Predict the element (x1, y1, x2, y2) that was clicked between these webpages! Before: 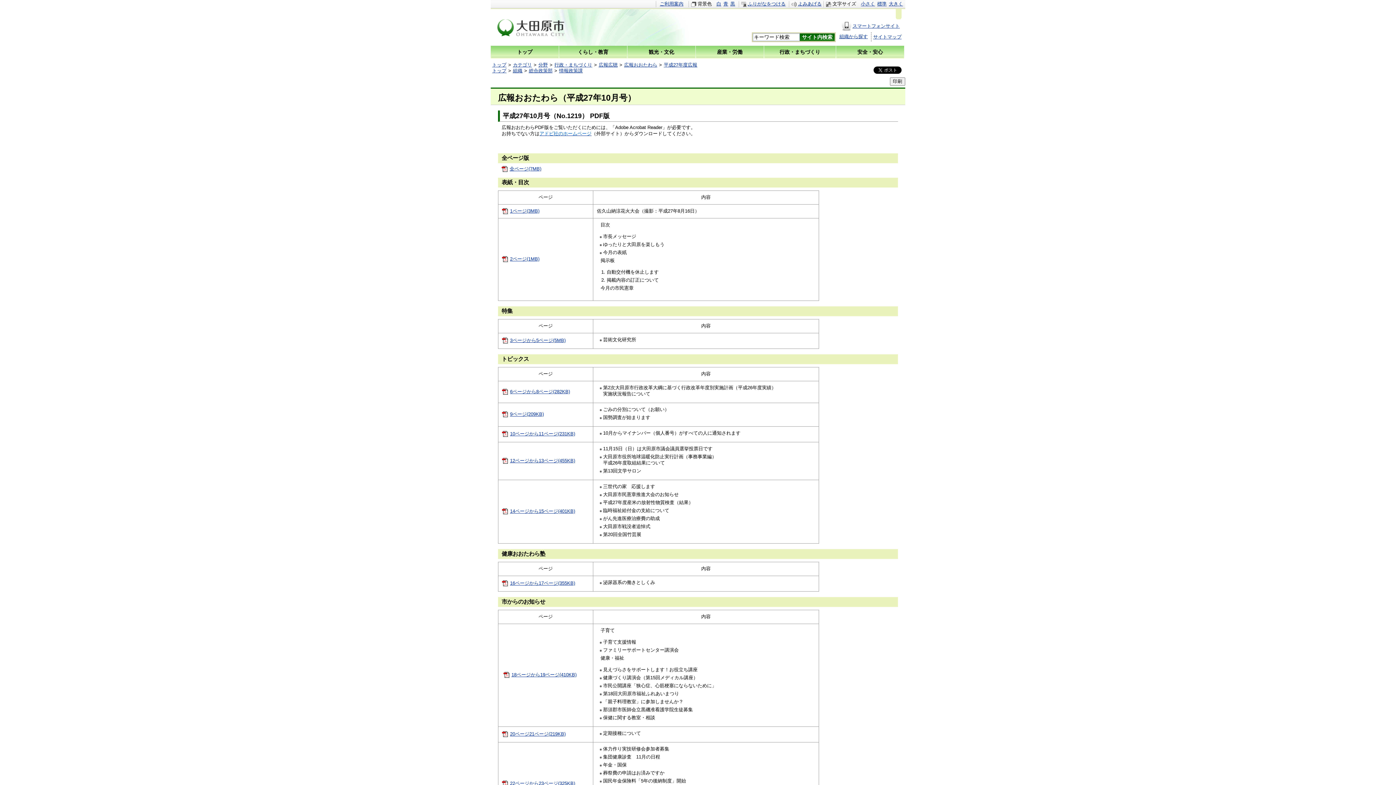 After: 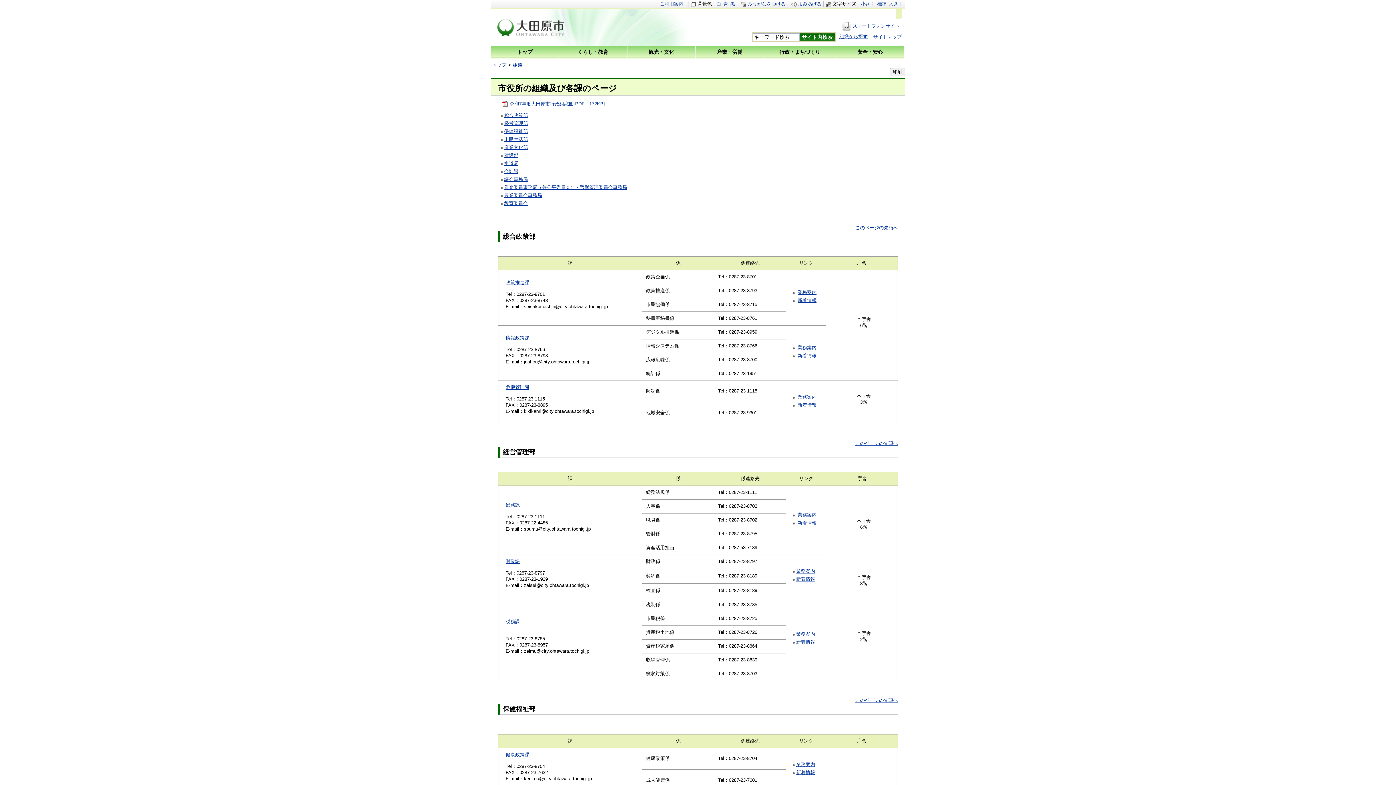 Action: bbox: (513, 68, 522, 73) label: 組織